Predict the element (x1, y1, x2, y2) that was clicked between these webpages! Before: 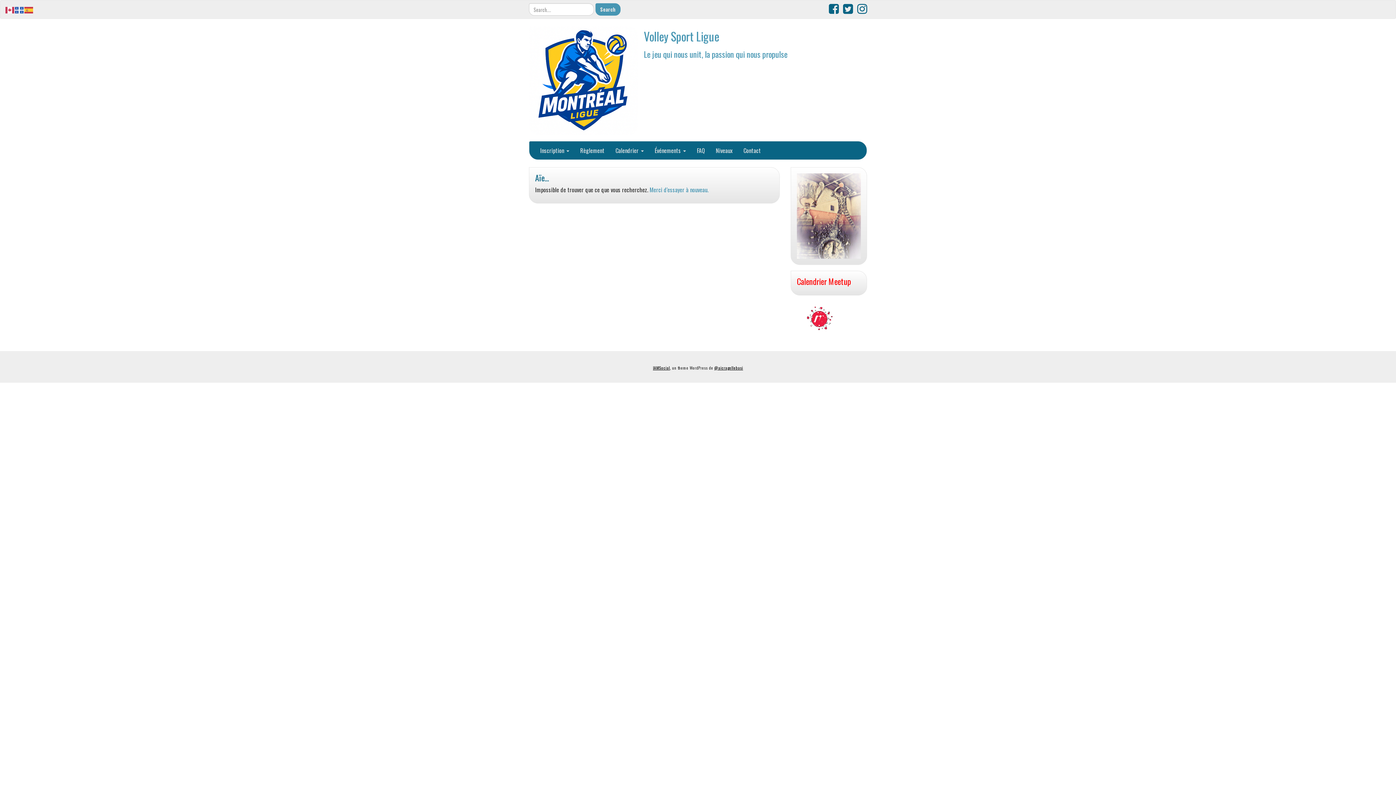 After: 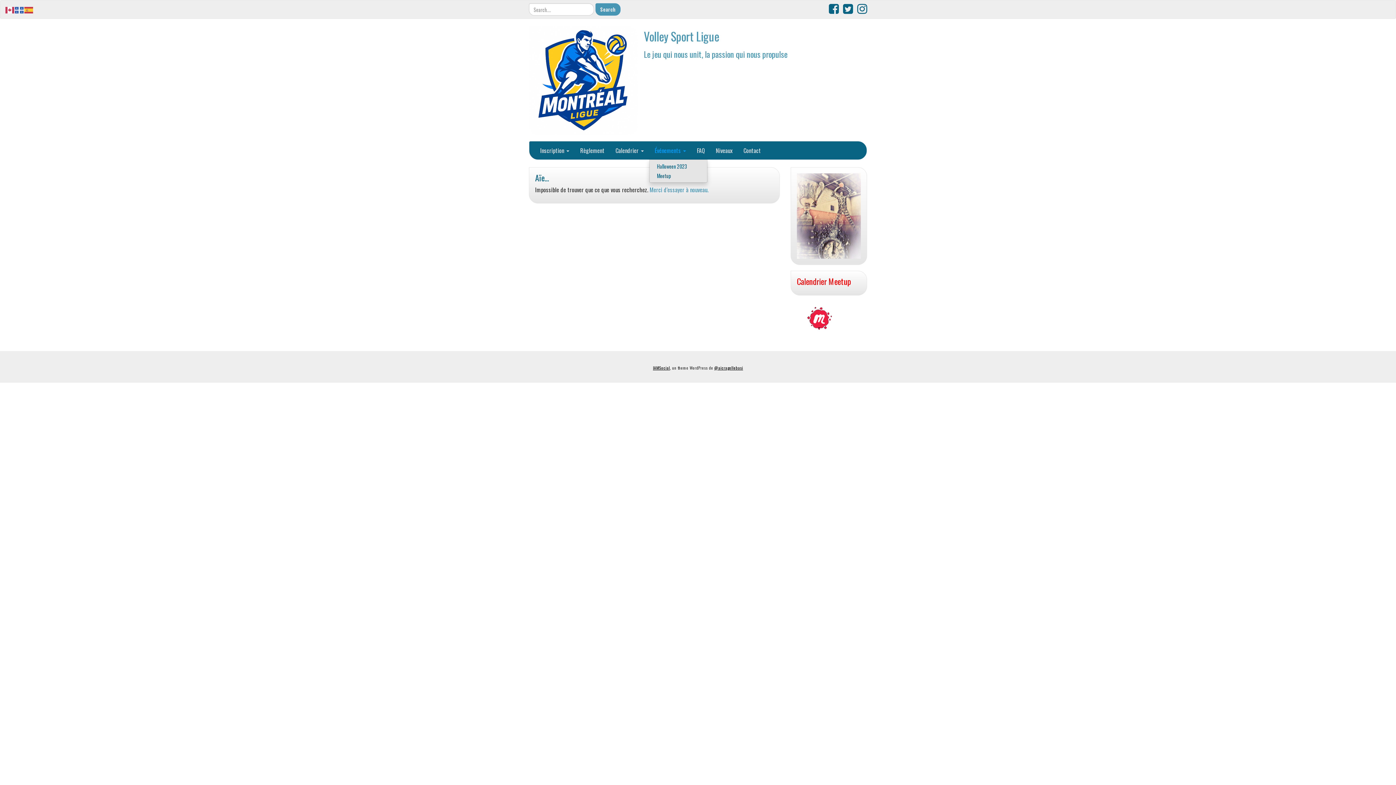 Action: label: Événements  bbox: (649, 141, 691, 159)